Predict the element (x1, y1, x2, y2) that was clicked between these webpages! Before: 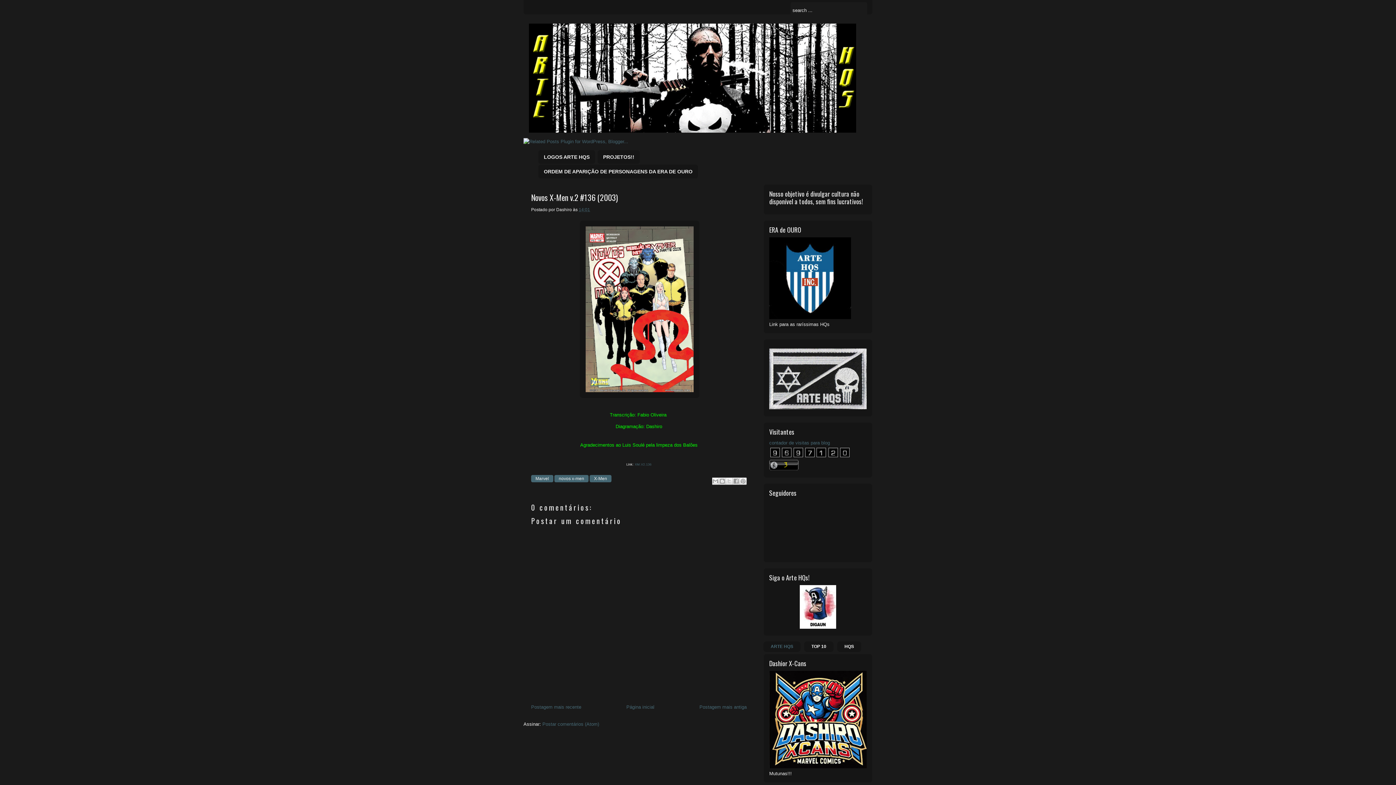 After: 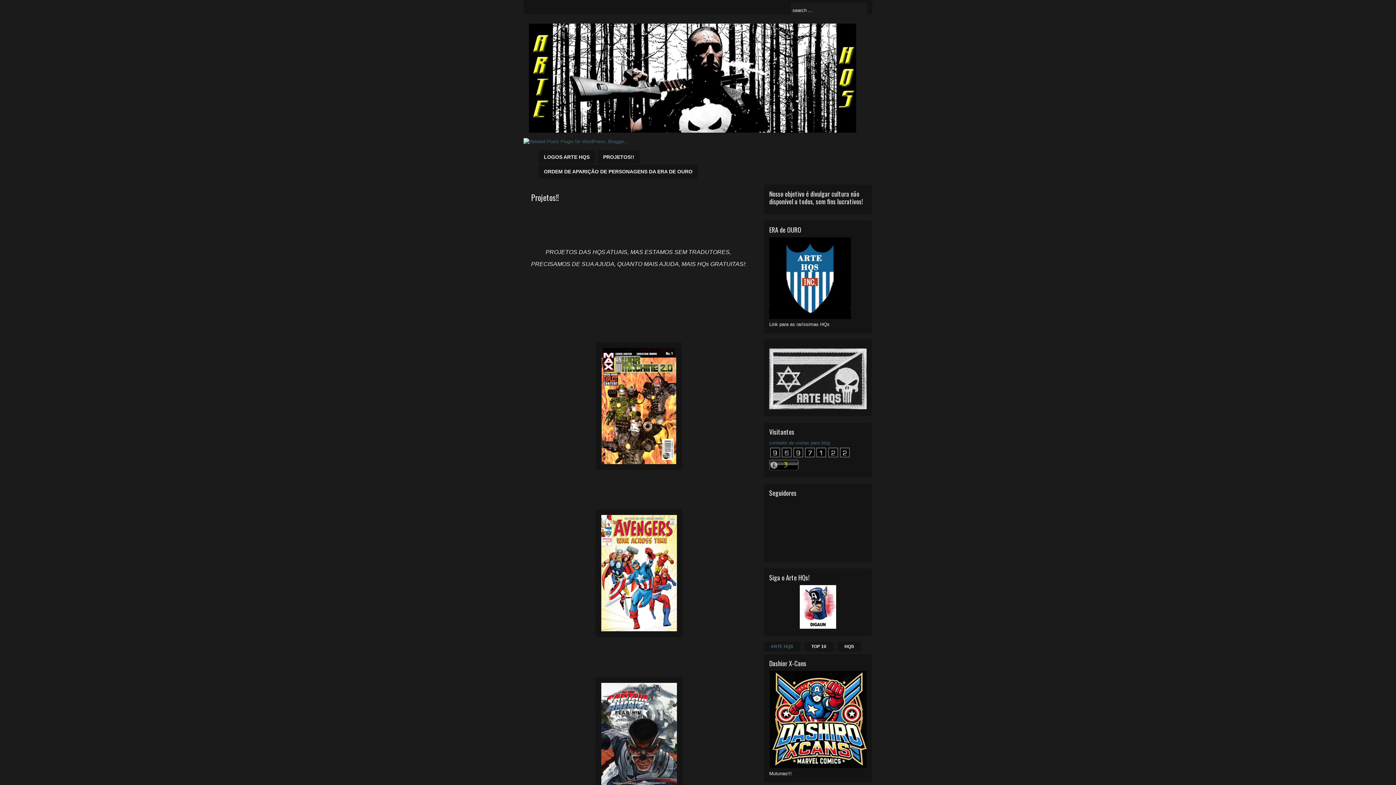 Action: bbox: (597, 149, 640, 164) label: PROJETOS!!